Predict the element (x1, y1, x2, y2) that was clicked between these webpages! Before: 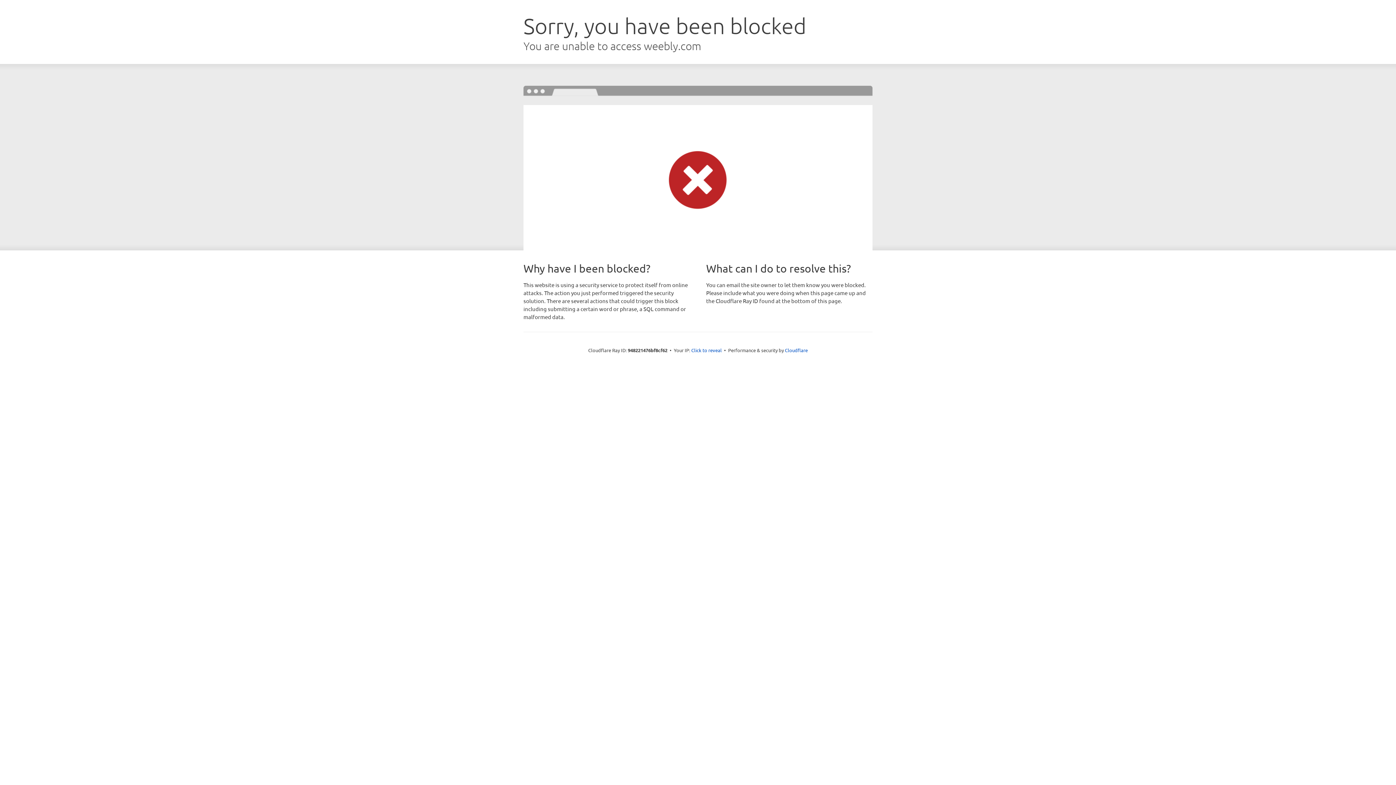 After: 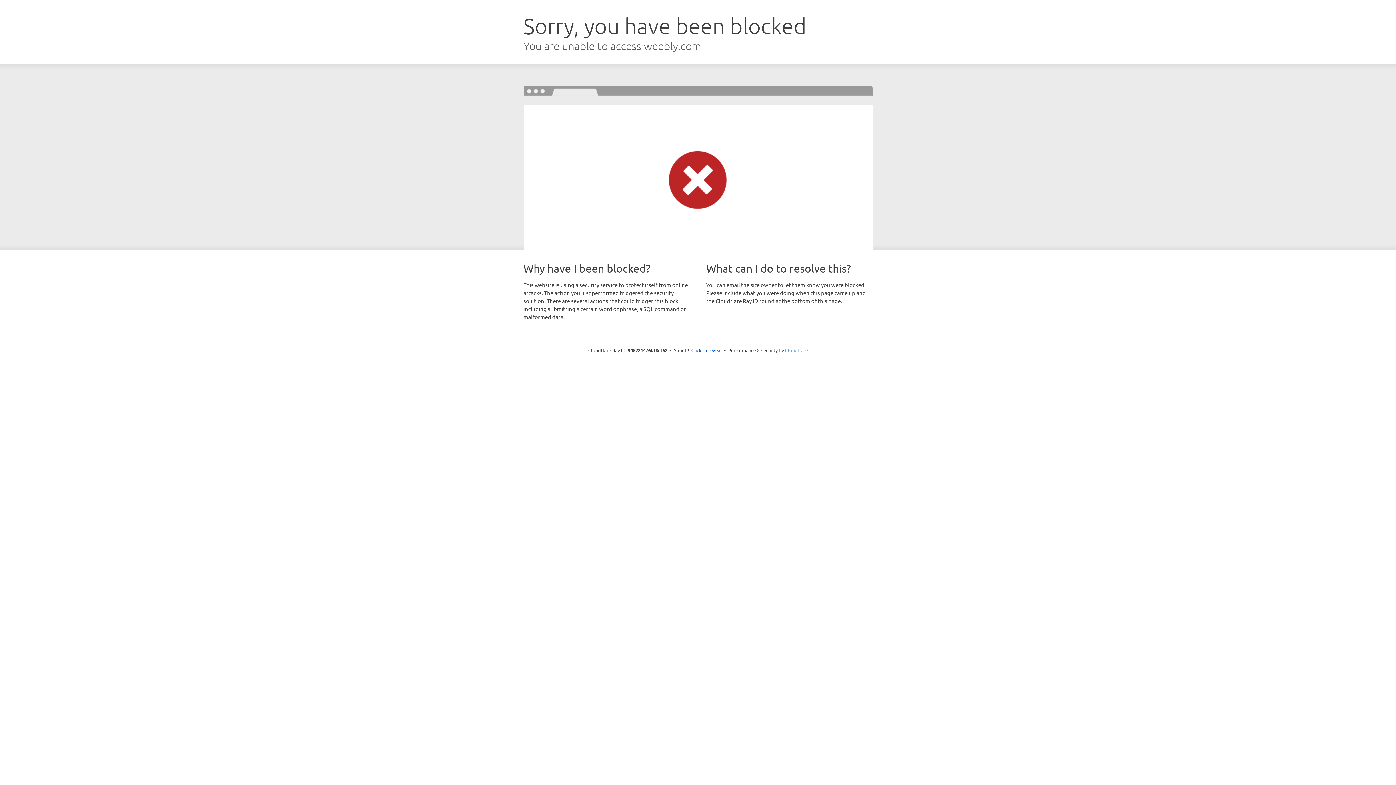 Action: bbox: (785, 347, 808, 353) label: Cloudflare